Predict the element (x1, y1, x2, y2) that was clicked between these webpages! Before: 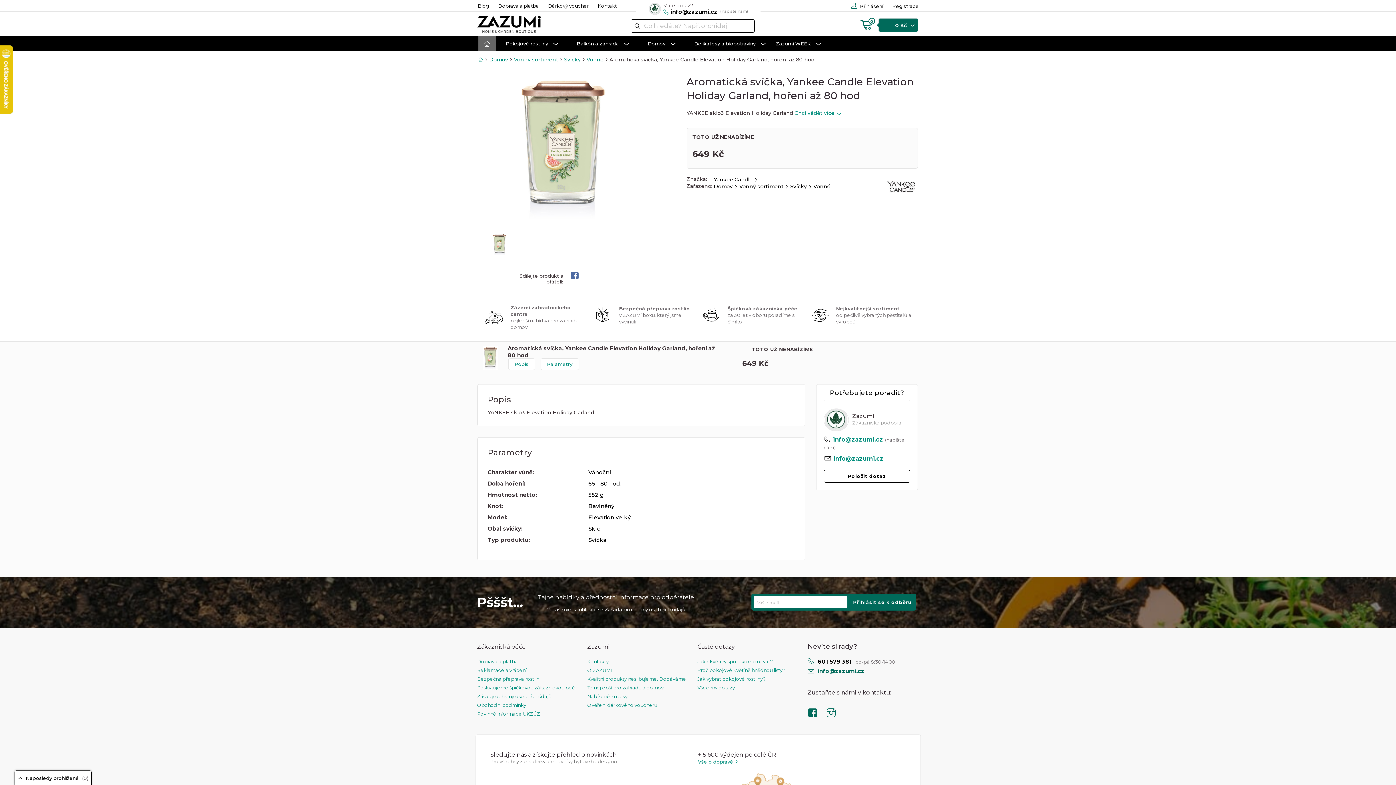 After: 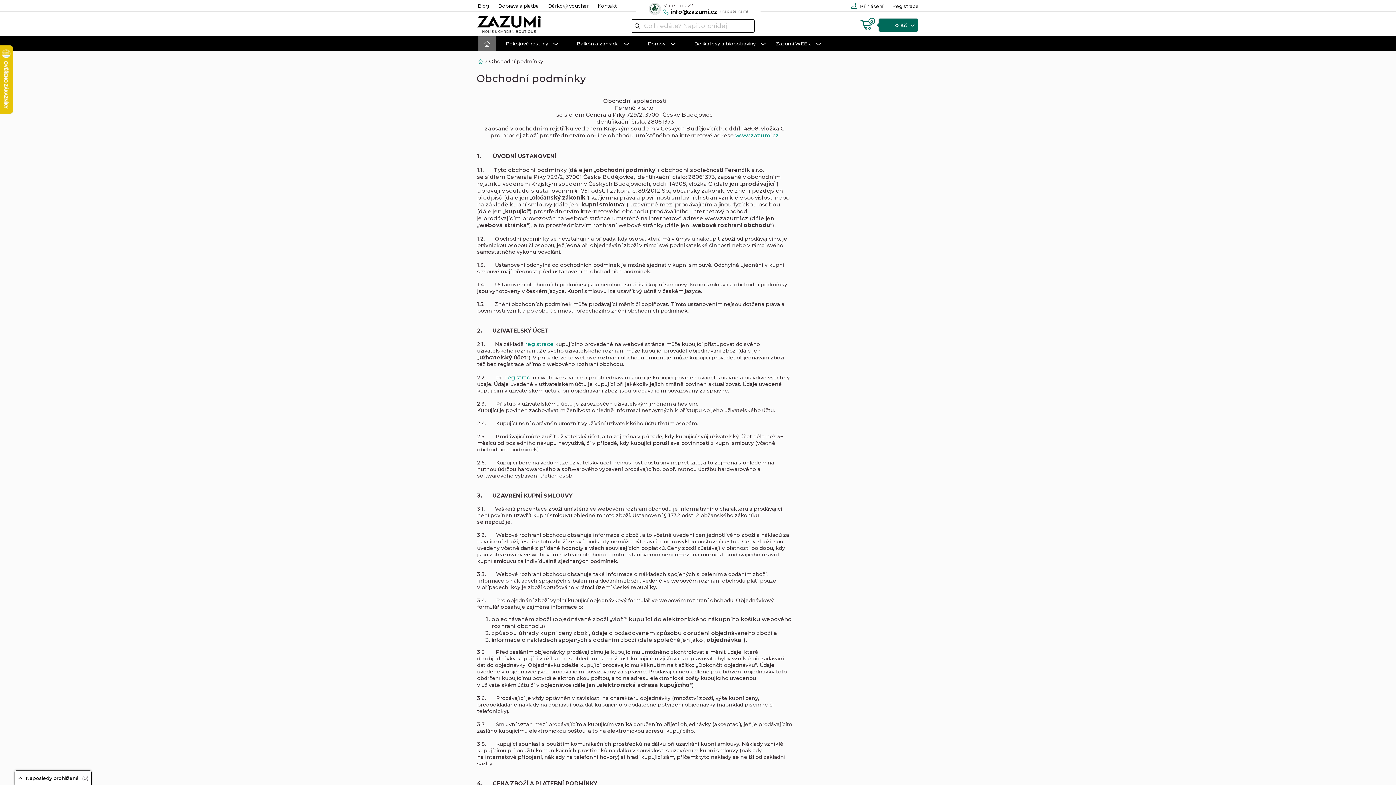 Action: bbox: (477, 701, 526, 711) label: Obchodní podmínky